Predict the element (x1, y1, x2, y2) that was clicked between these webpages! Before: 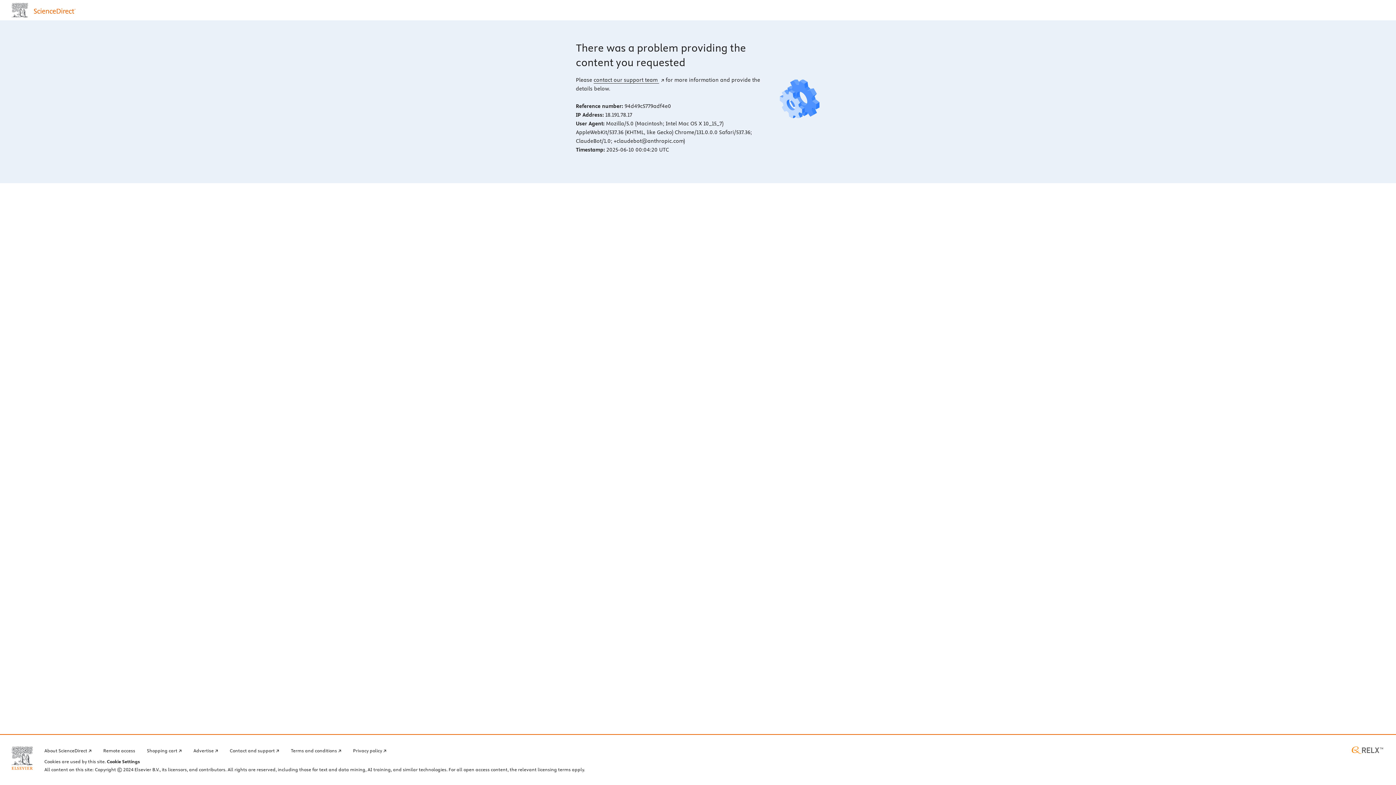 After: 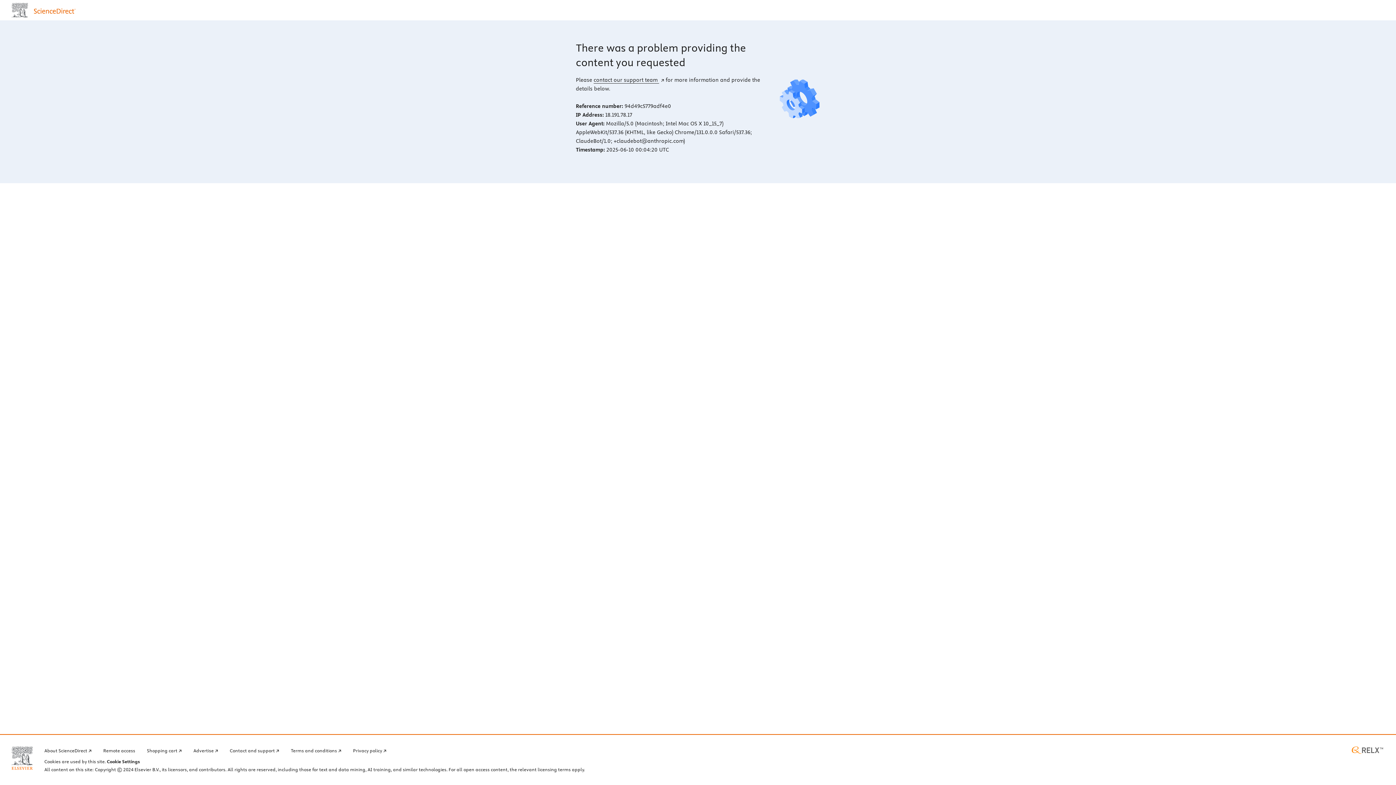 Action: label: Elsevier home page (opens in a new tab) bbox: (11, 746, 32, 770)